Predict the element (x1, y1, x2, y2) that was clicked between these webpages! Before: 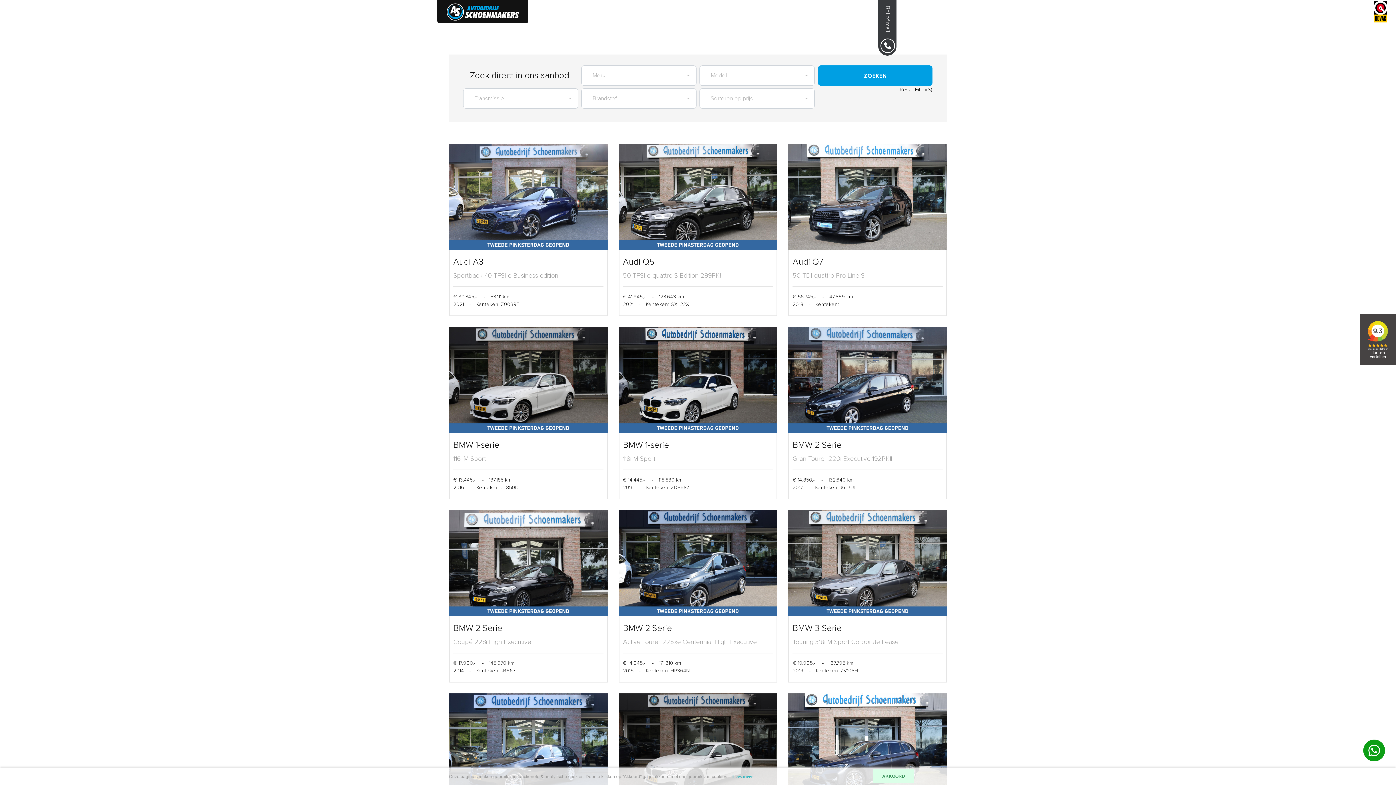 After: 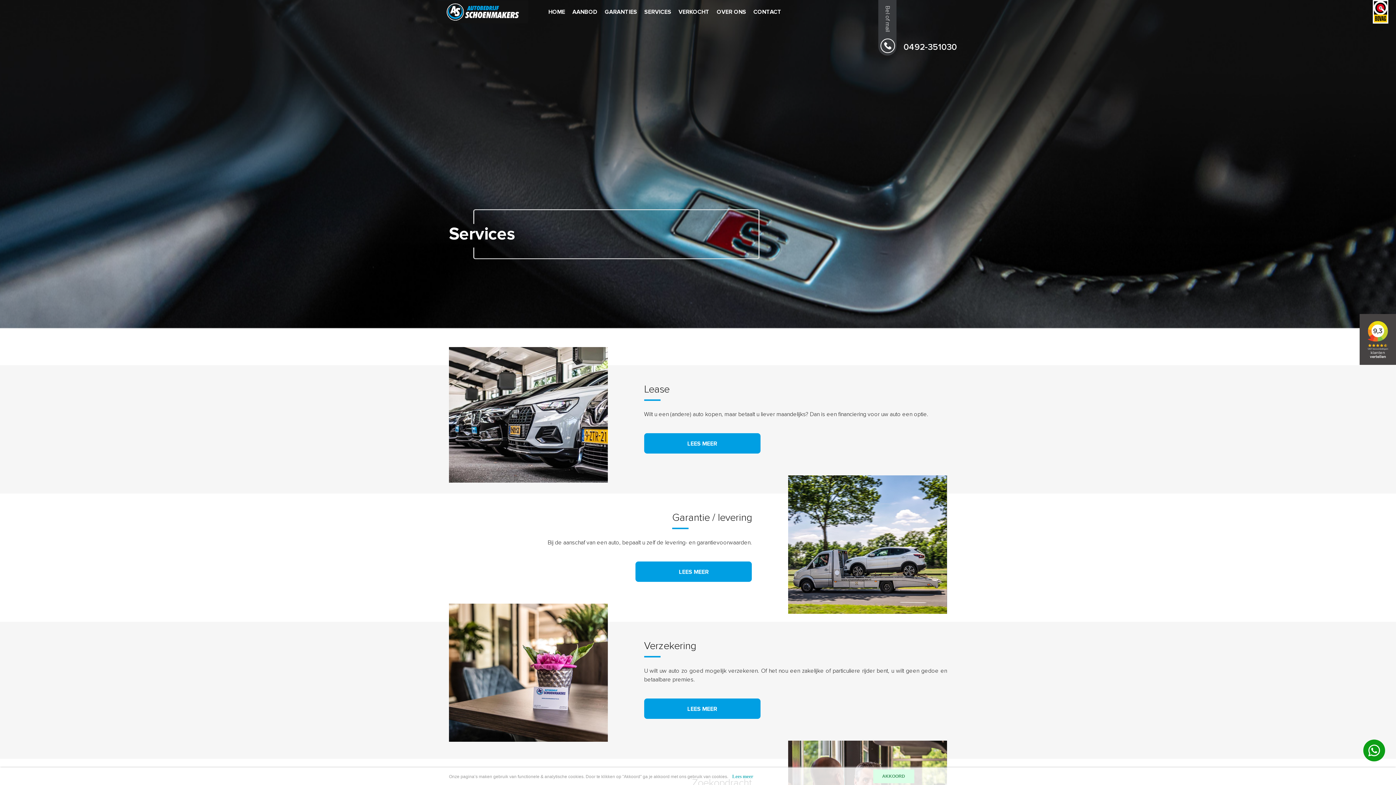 Action: label: SERVICES bbox: (644, 7, 671, 16)